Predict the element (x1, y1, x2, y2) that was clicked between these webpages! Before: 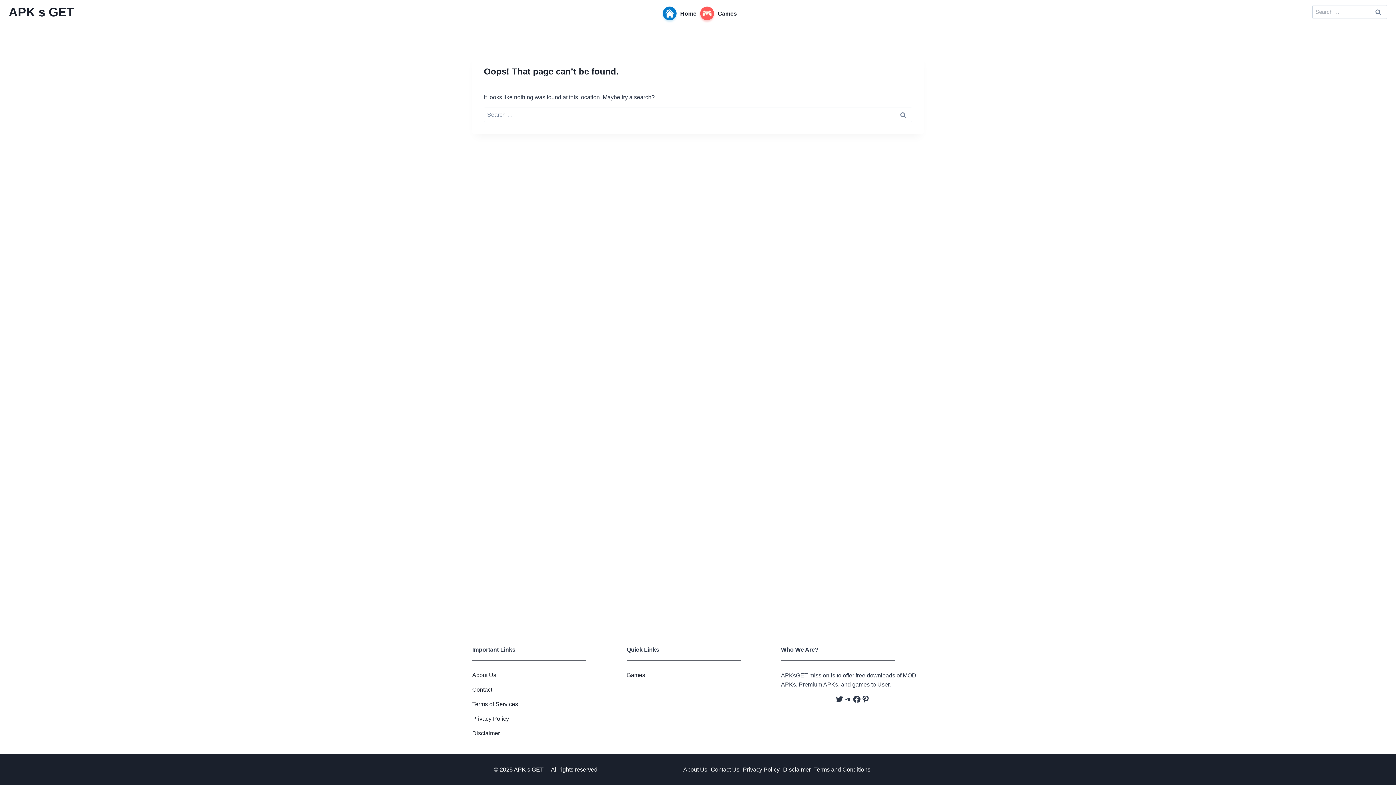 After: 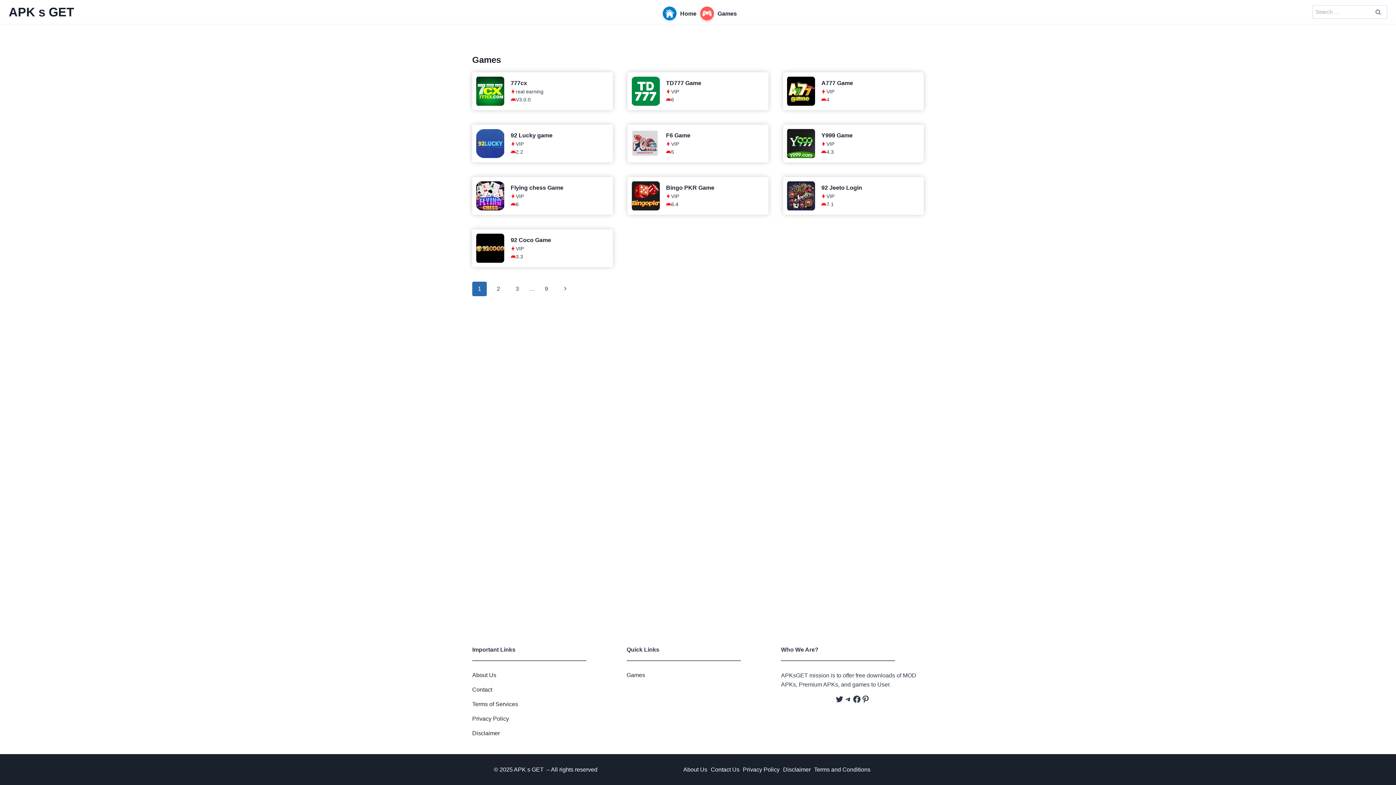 Action: bbox: (717, 3, 737, 23) label: Games